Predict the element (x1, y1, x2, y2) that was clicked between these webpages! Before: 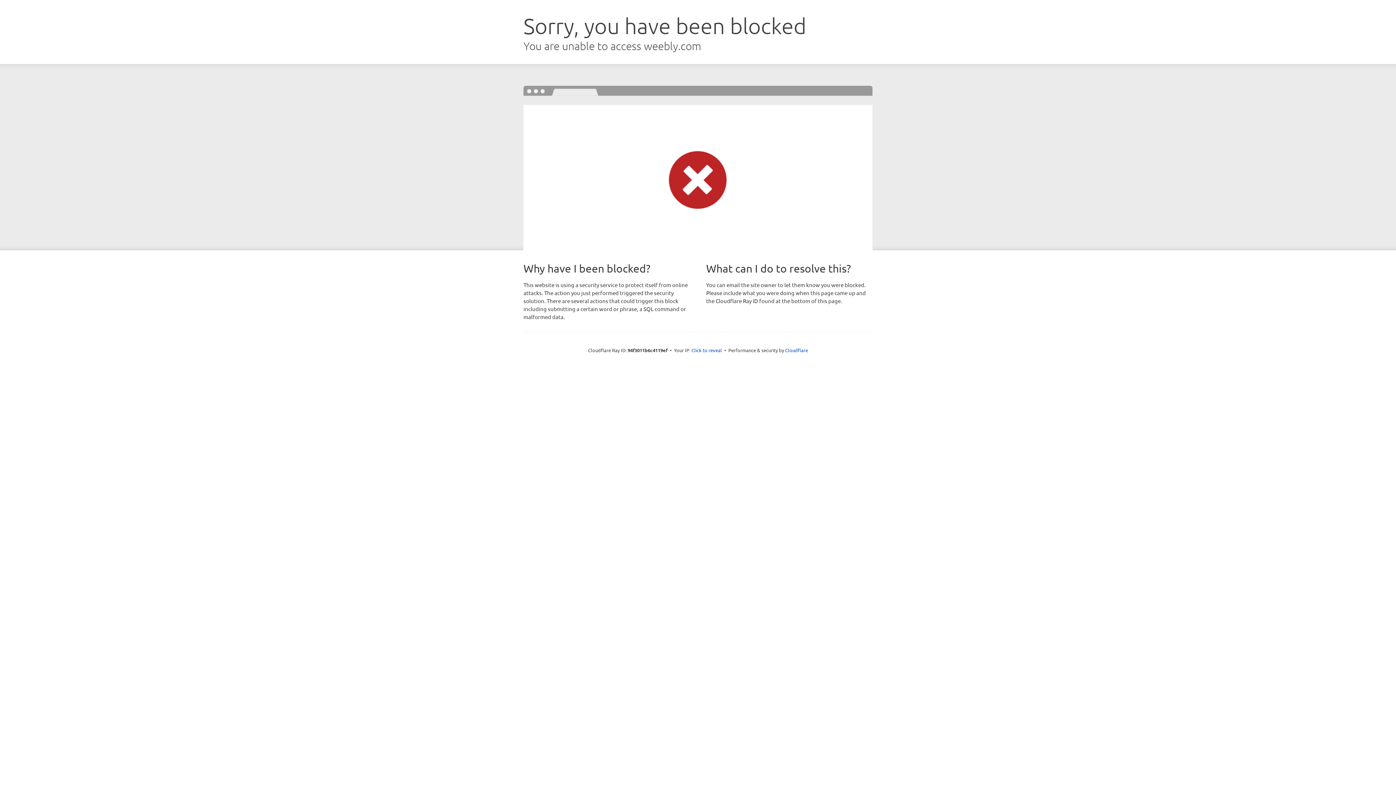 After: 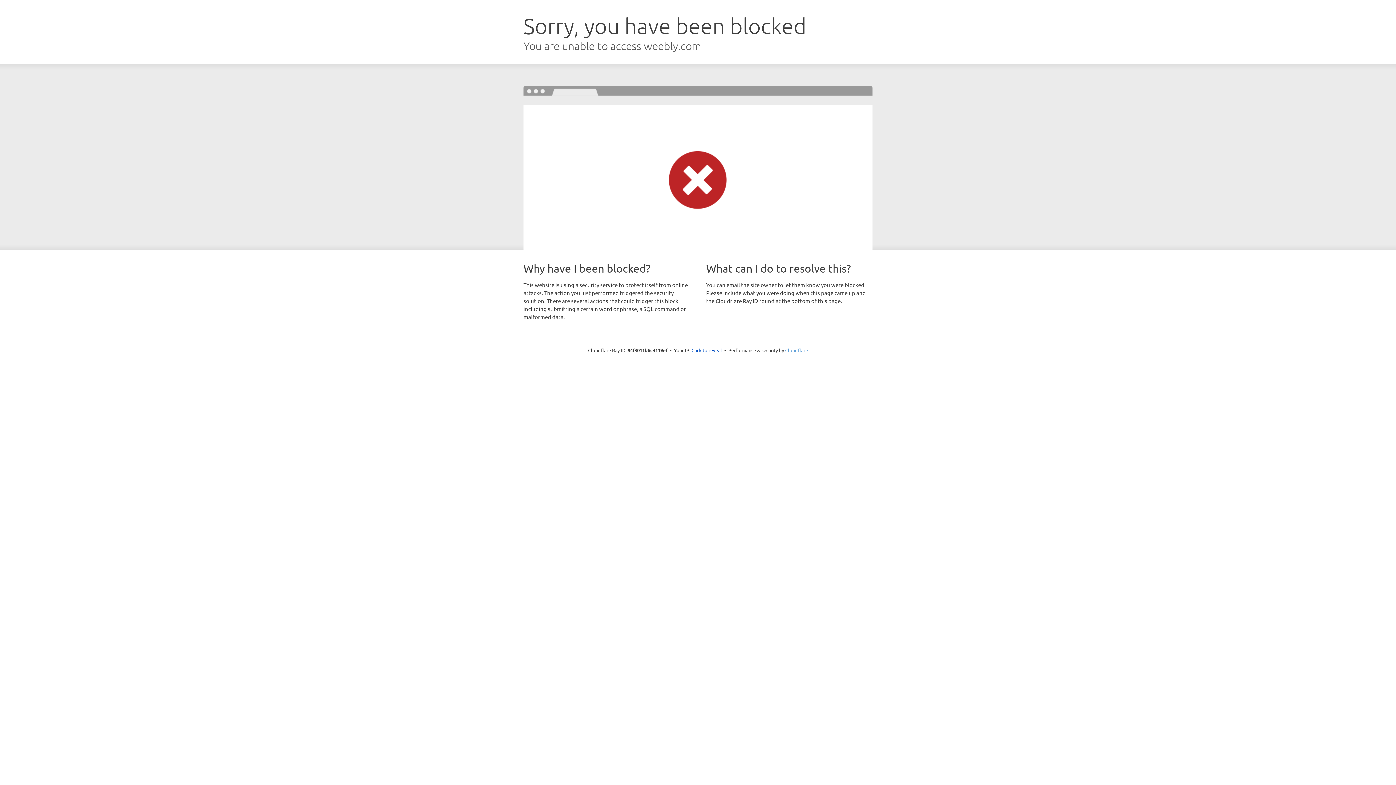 Action: label: Cloudflare bbox: (785, 347, 808, 353)